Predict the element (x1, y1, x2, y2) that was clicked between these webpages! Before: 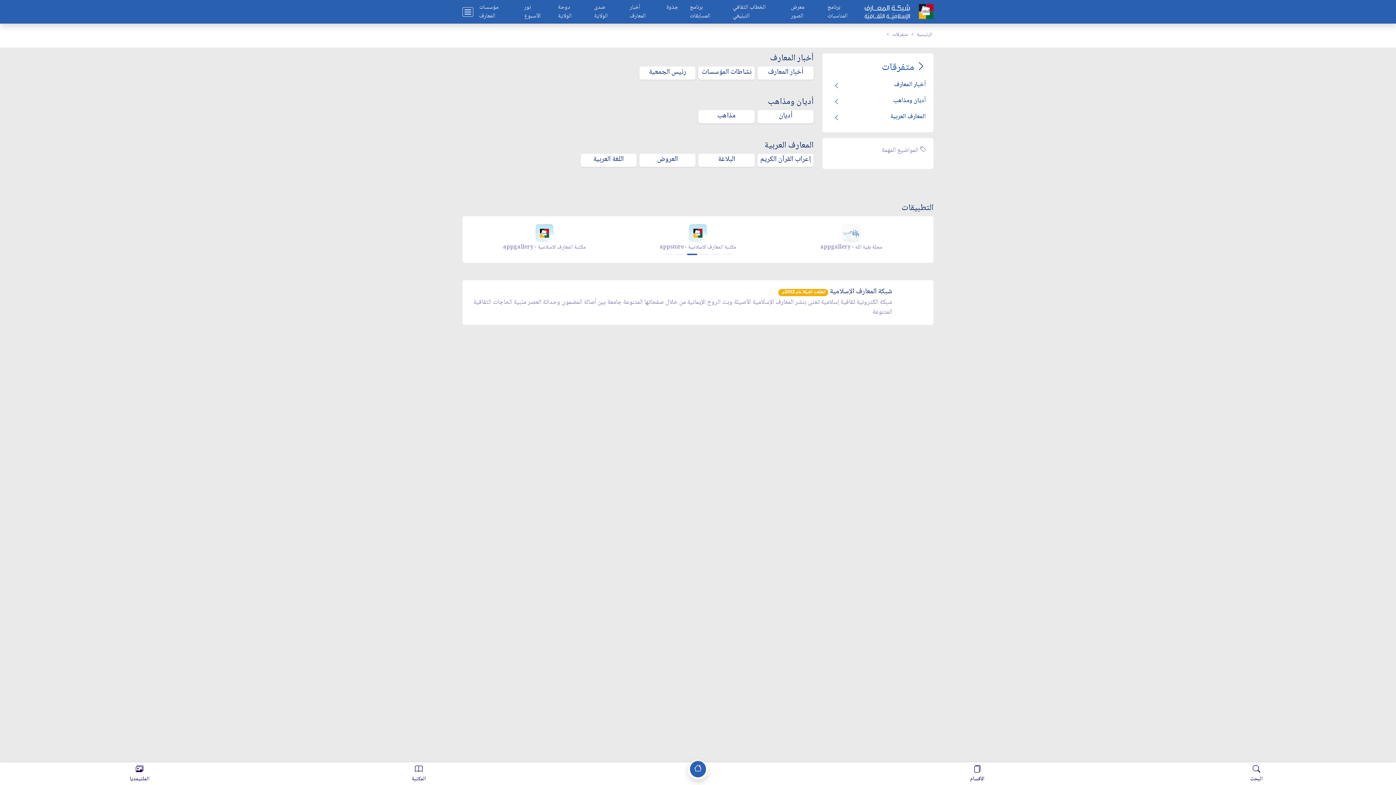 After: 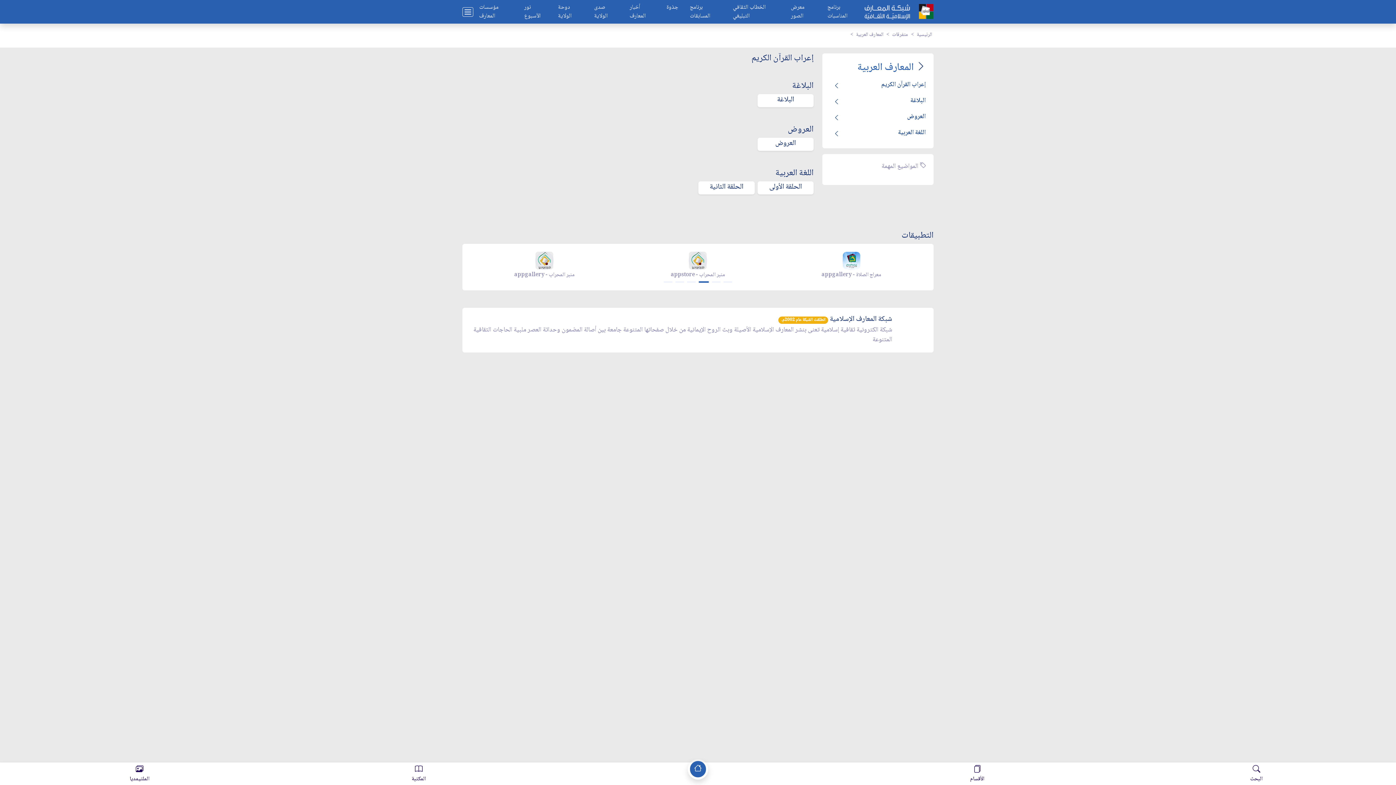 Action: bbox: (698, 153, 754, 165) label: البلاغة